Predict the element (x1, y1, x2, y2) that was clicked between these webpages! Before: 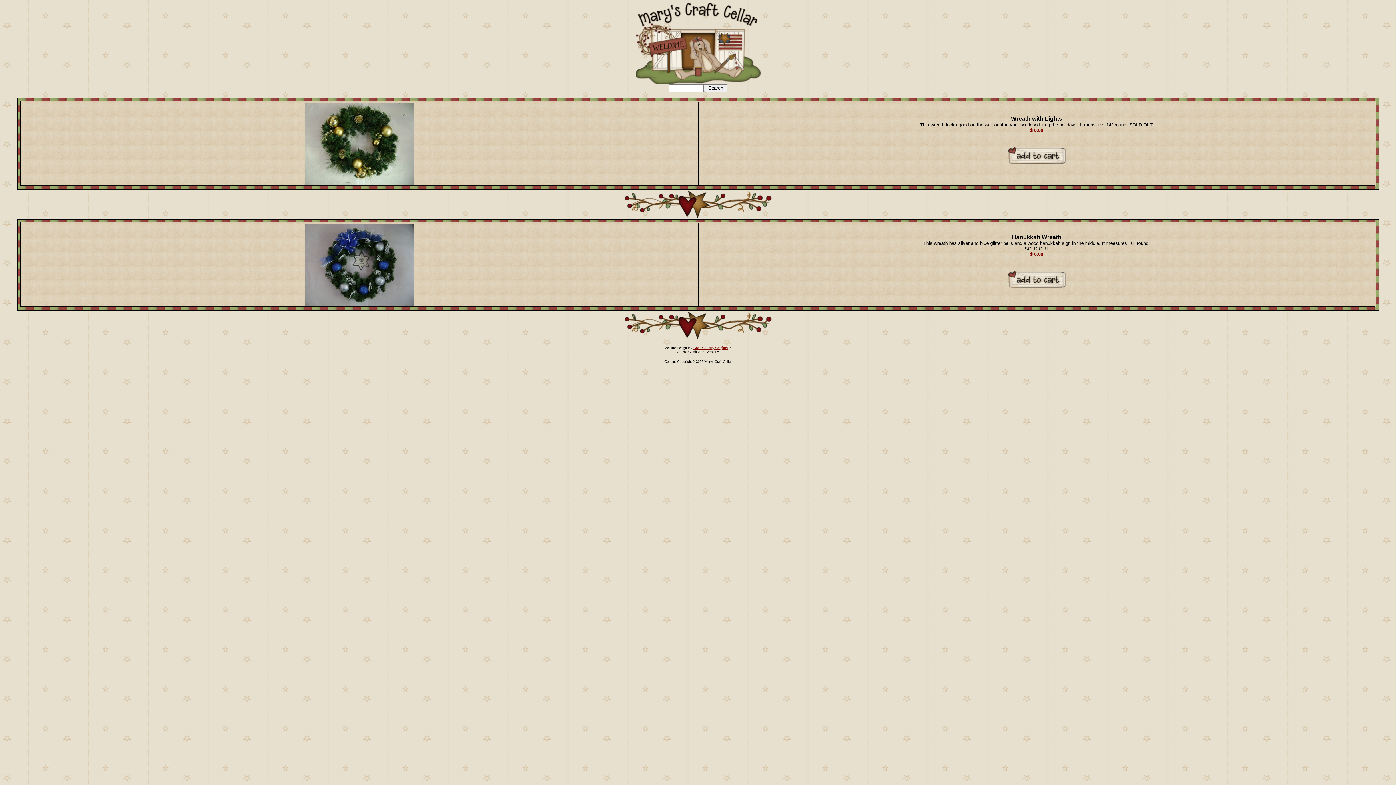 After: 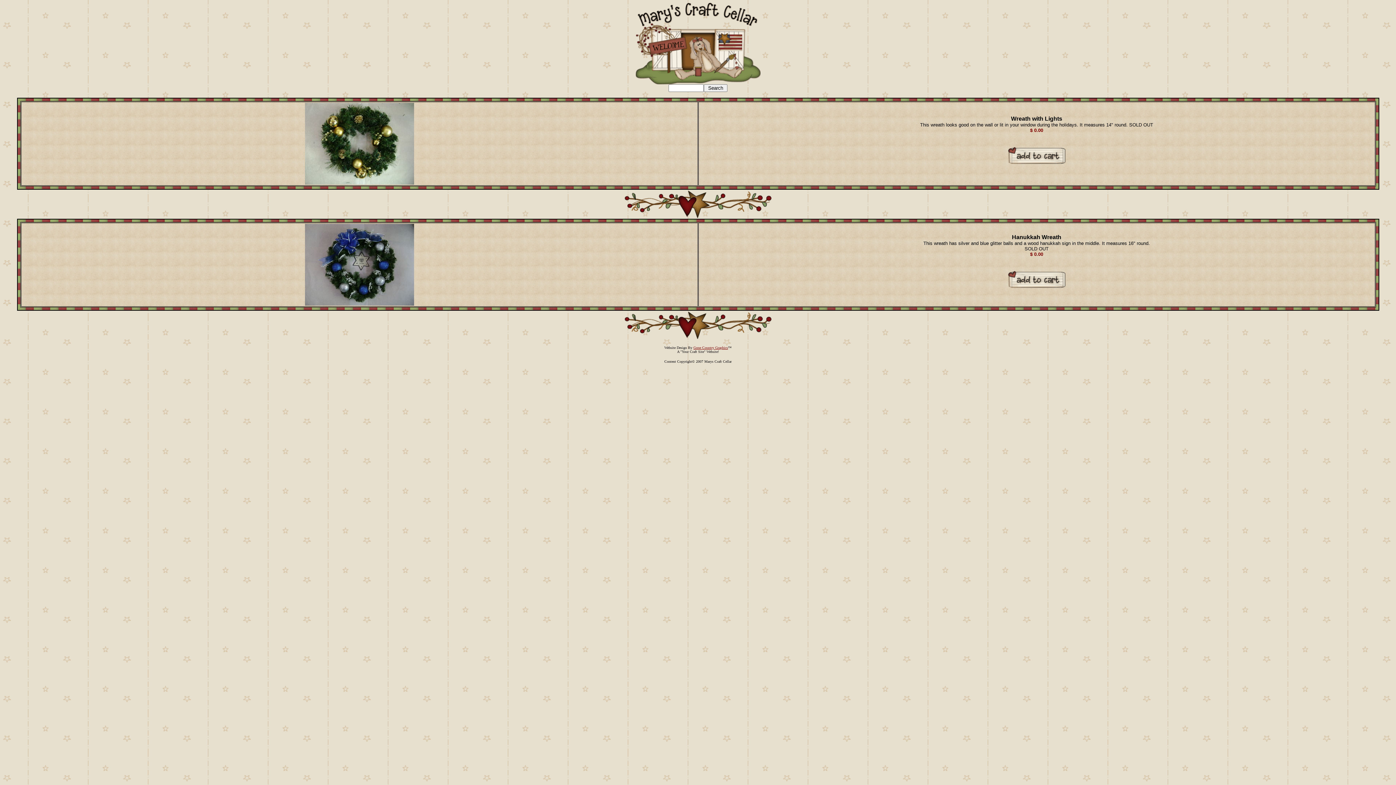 Action: label: Gone Country Graphics bbox: (693, 345, 728, 349)